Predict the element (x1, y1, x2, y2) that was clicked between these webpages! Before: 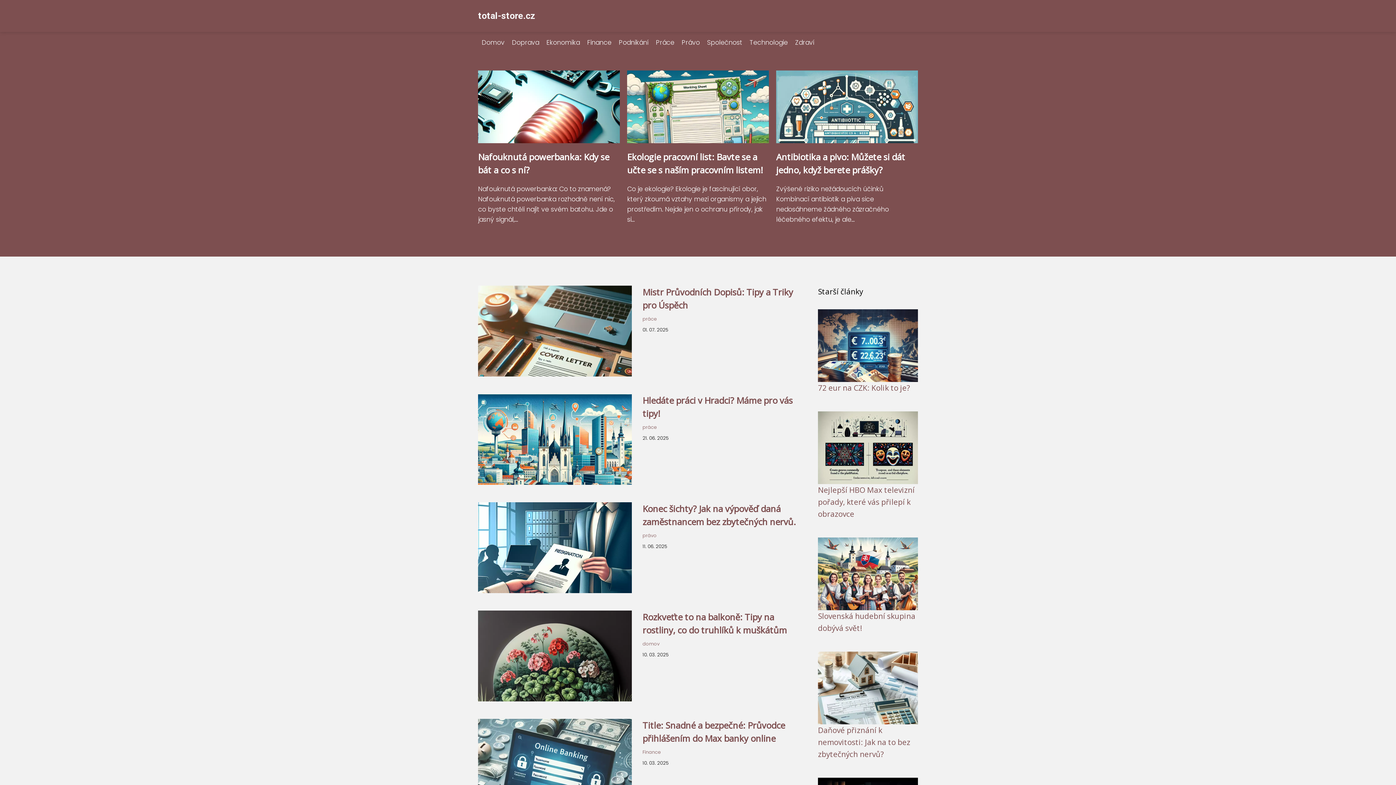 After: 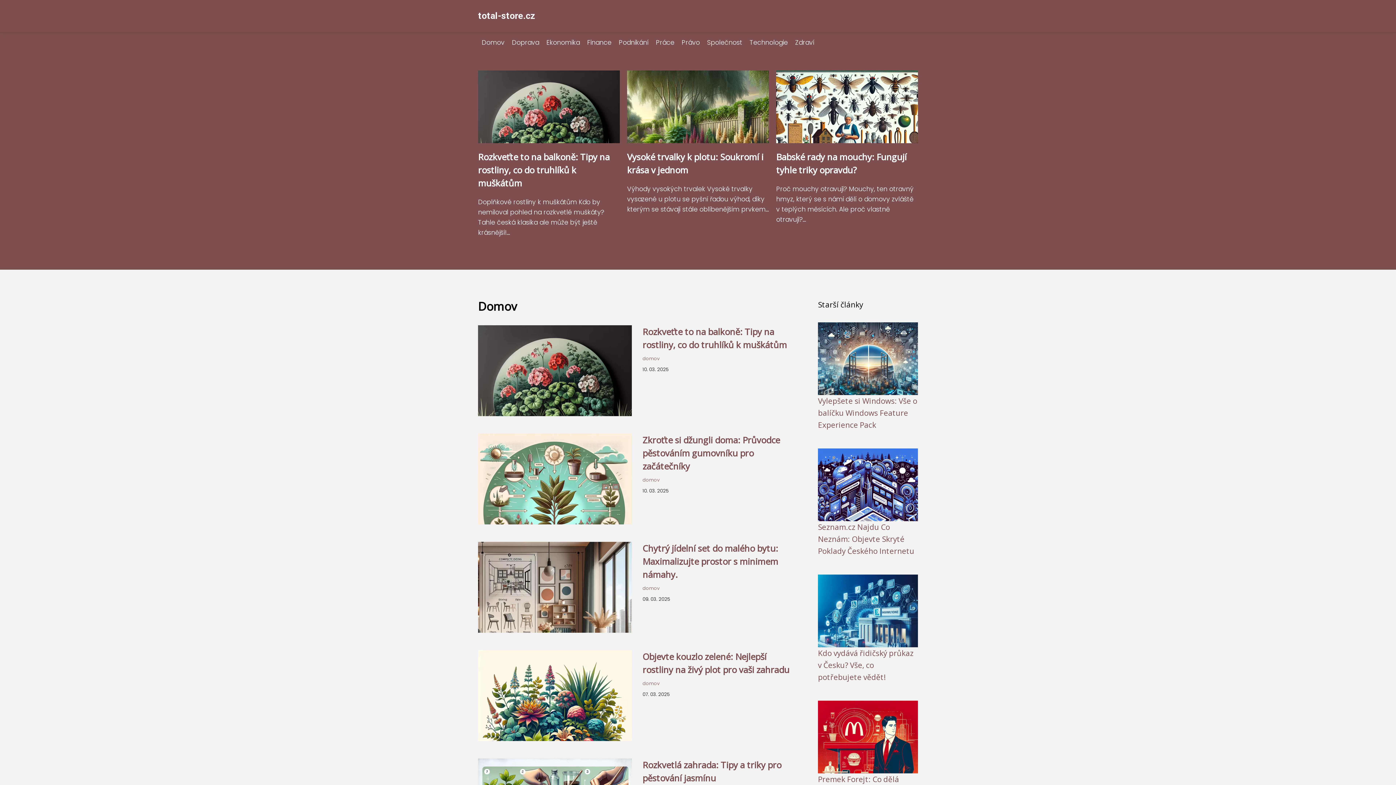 Action: bbox: (642, 641, 659, 647) label: domov